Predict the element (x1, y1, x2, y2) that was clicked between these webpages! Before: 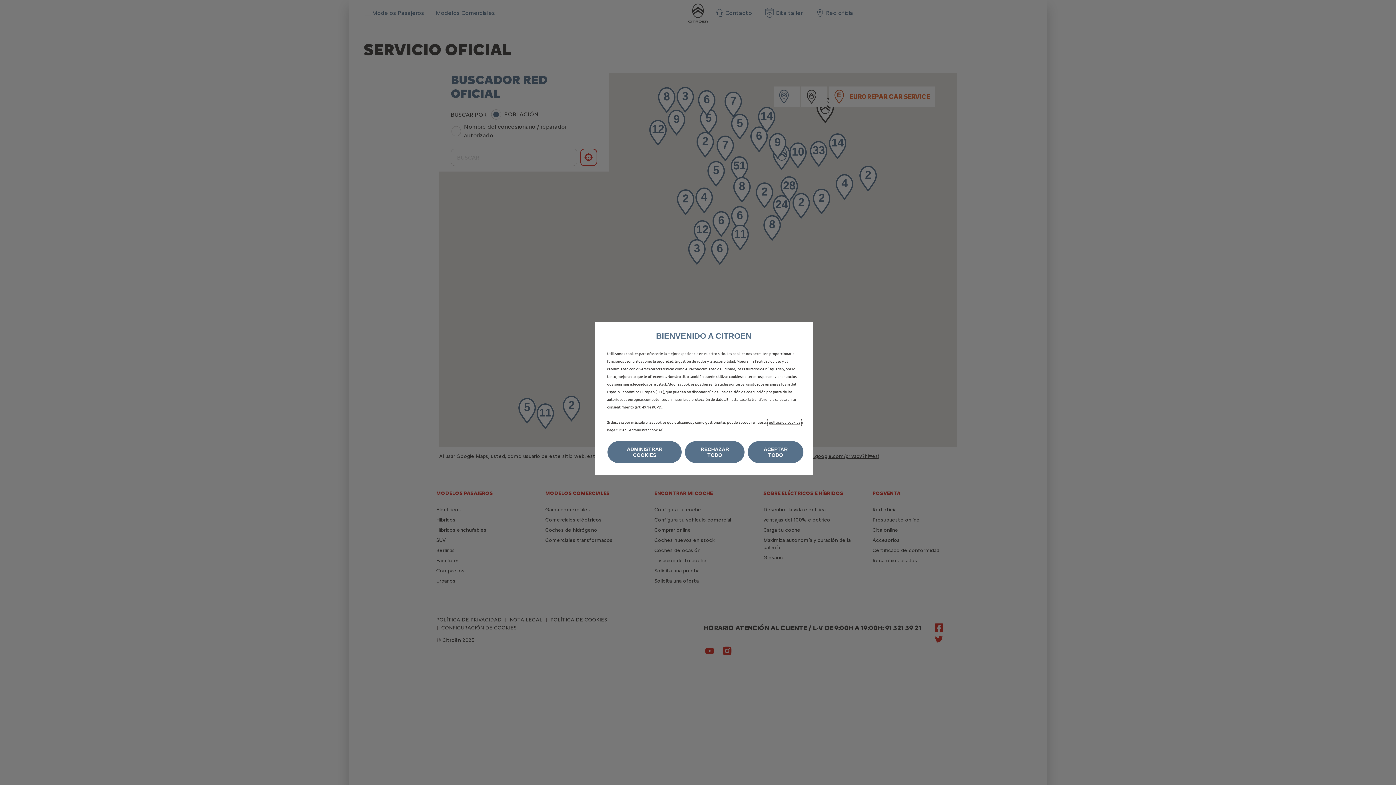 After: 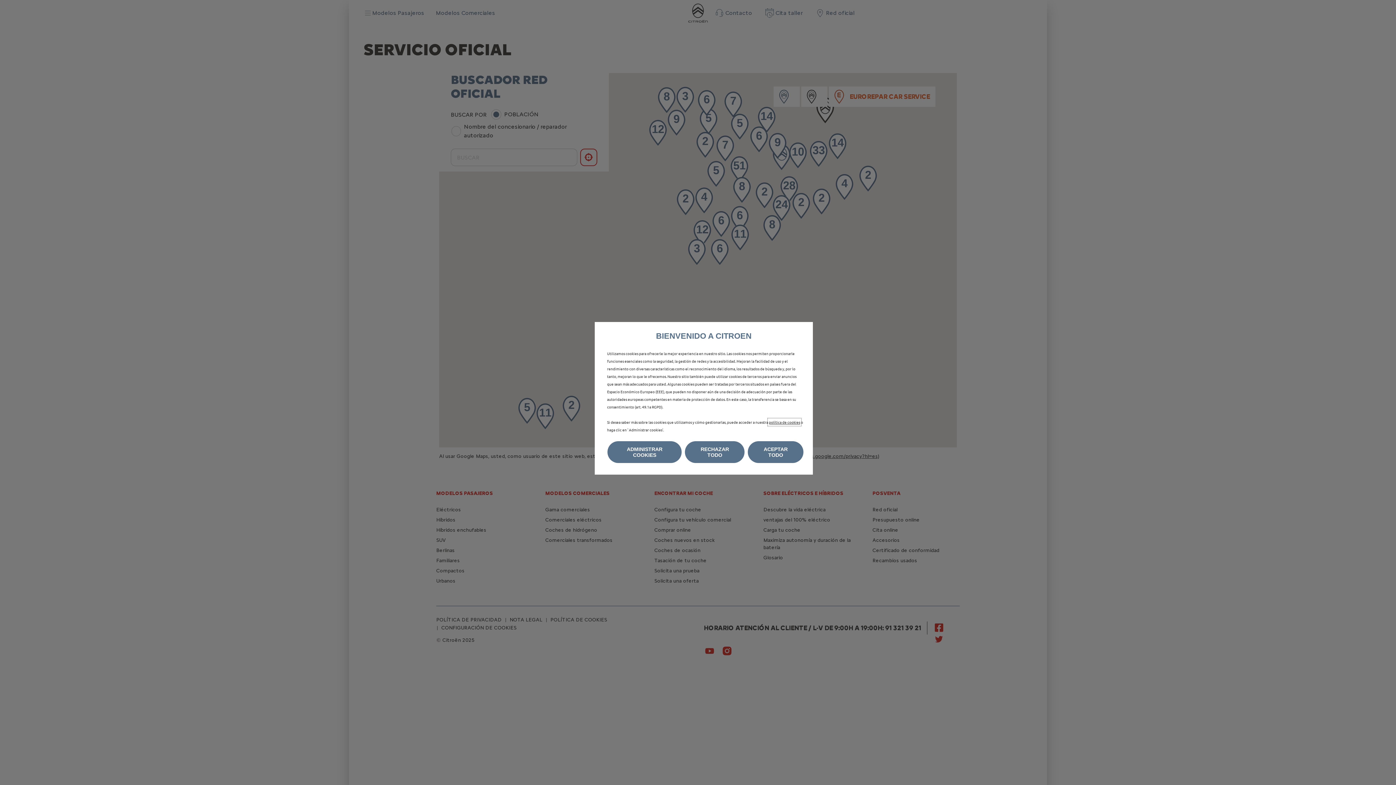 Action: label: política de cookies bbox: (769, 419, 800, 425)